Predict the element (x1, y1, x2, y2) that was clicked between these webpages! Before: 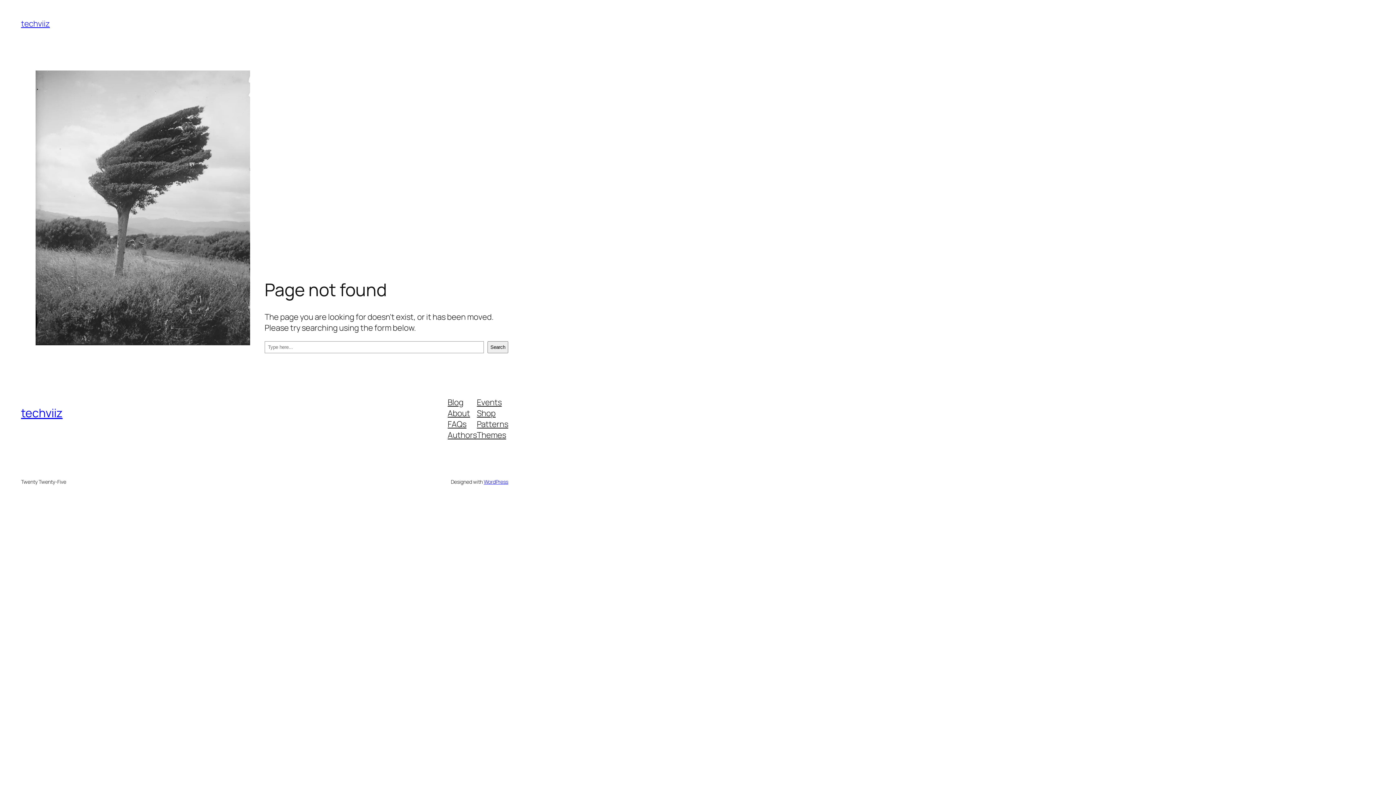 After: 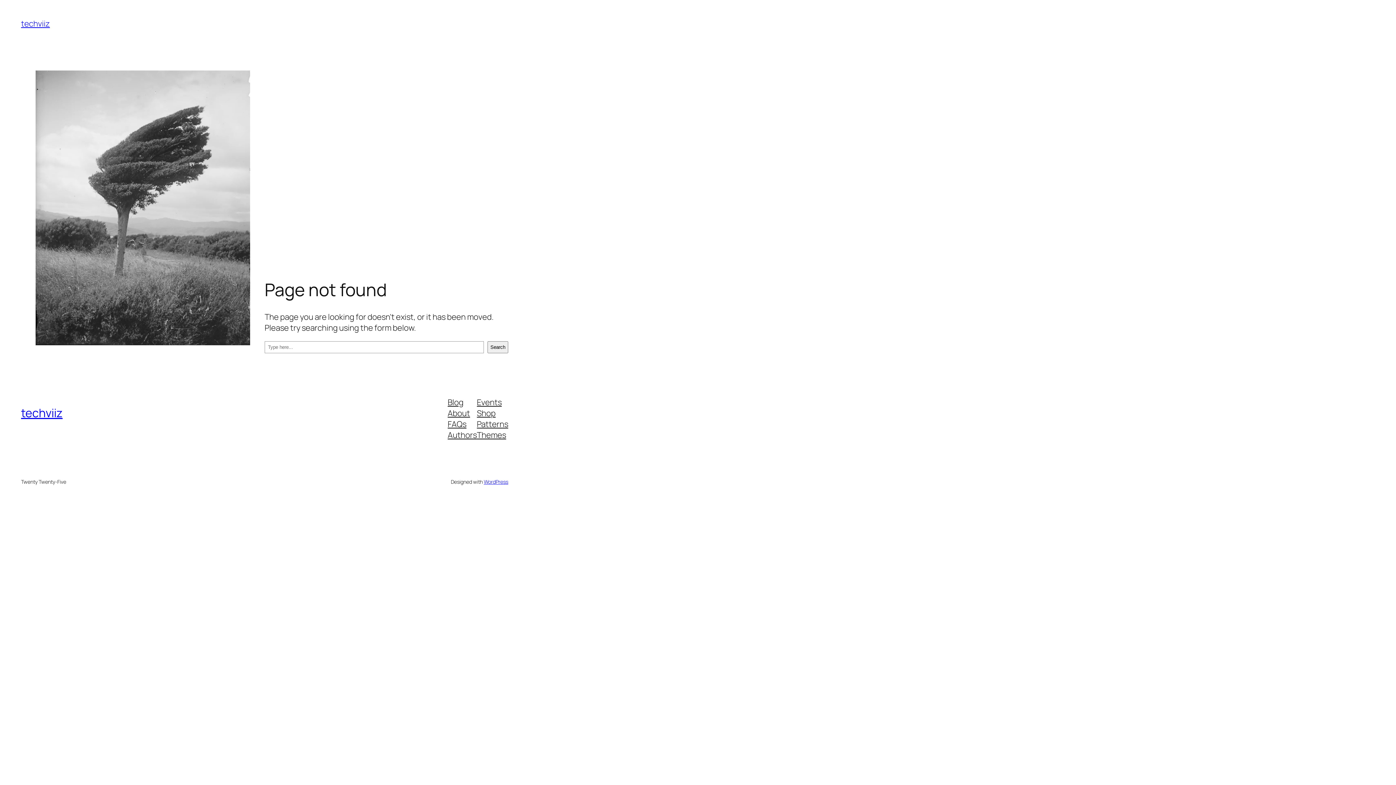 Action: bbox: (447, 407, 470, 418) label: About